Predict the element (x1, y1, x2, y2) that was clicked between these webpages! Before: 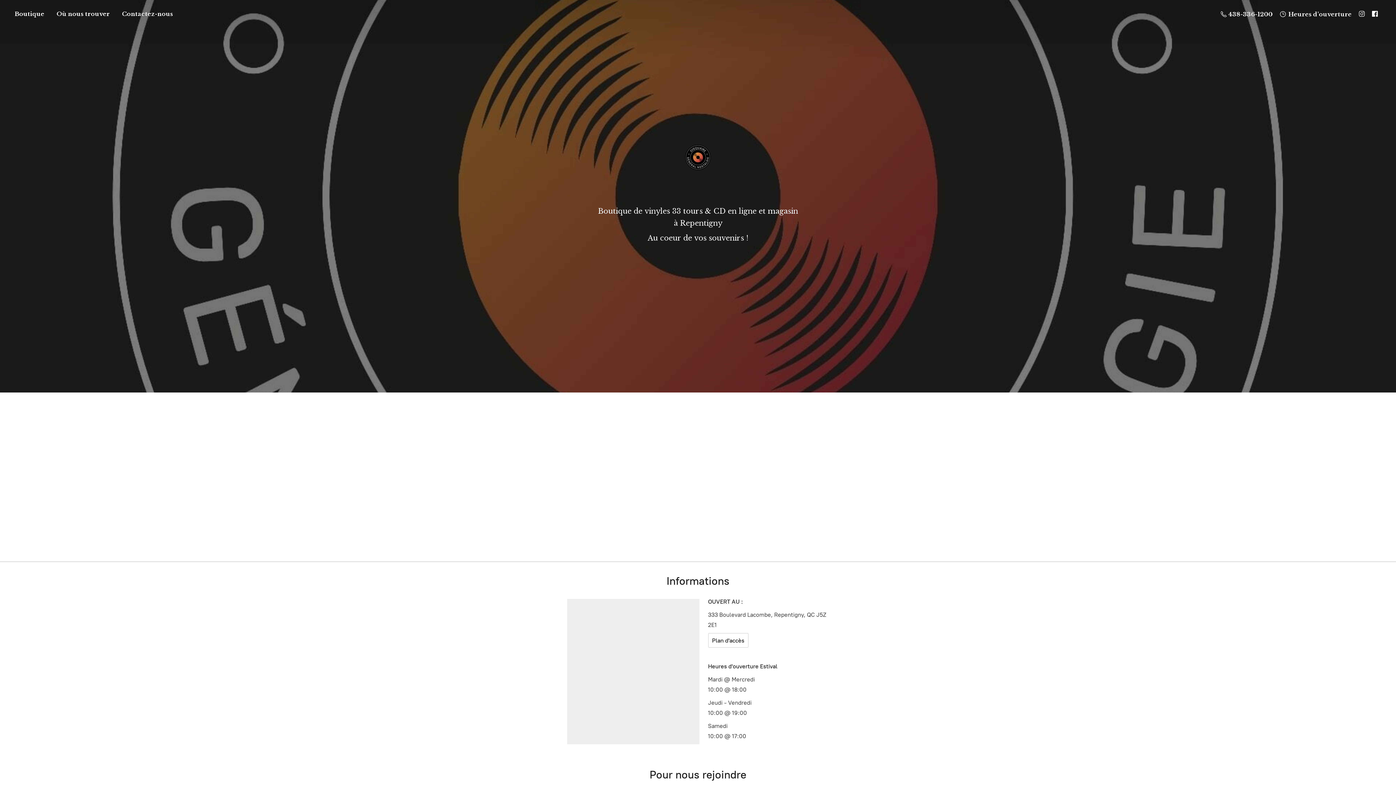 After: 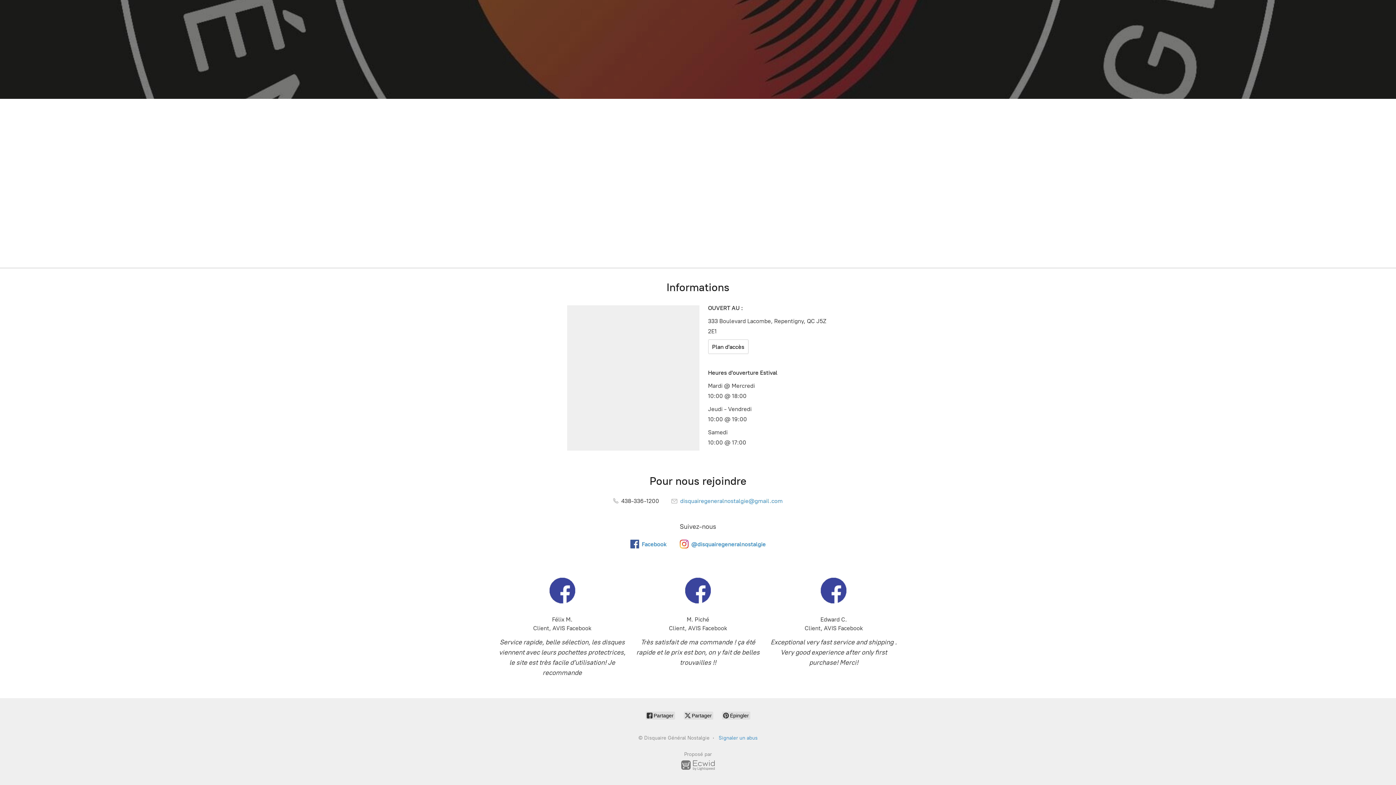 Action: bbox: (116, 8, 178, 18) label: Contactez-nous